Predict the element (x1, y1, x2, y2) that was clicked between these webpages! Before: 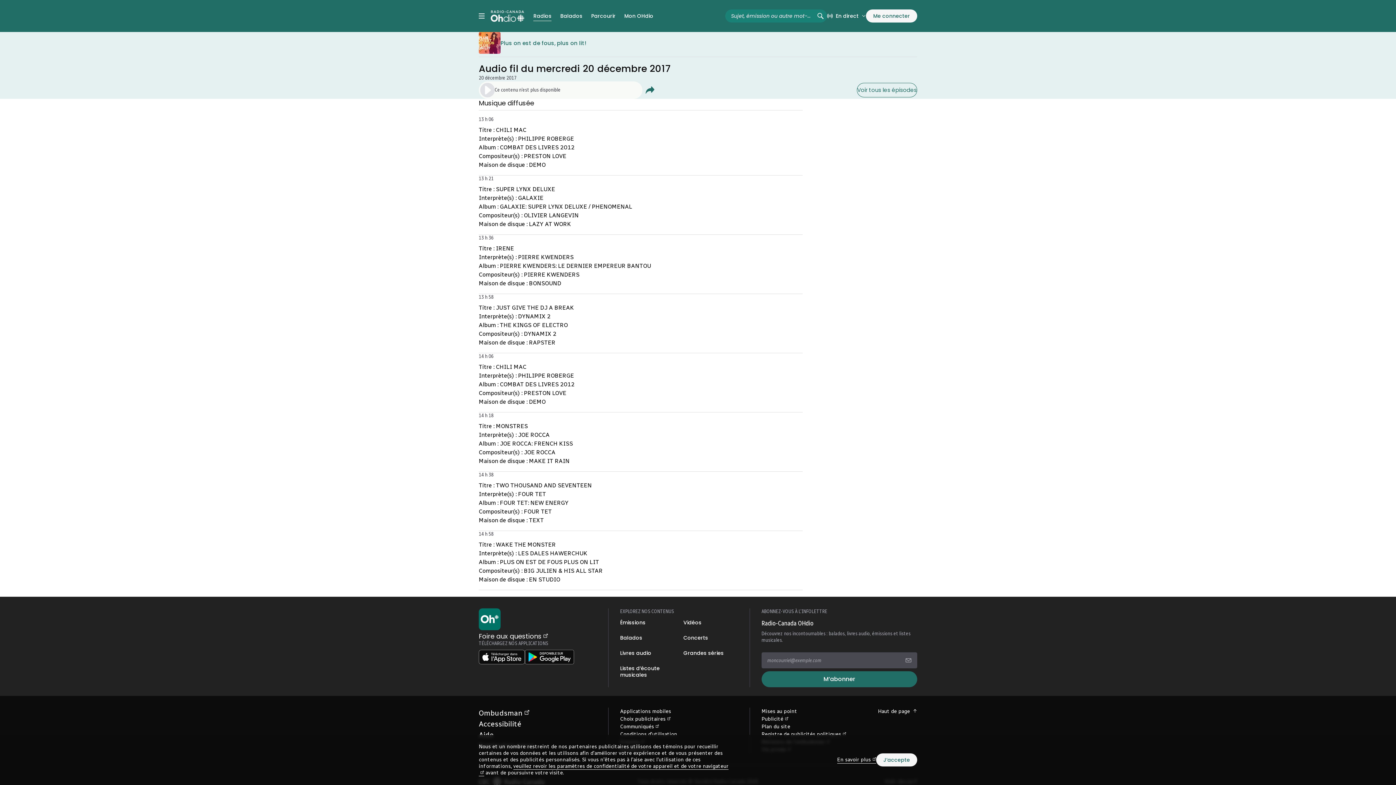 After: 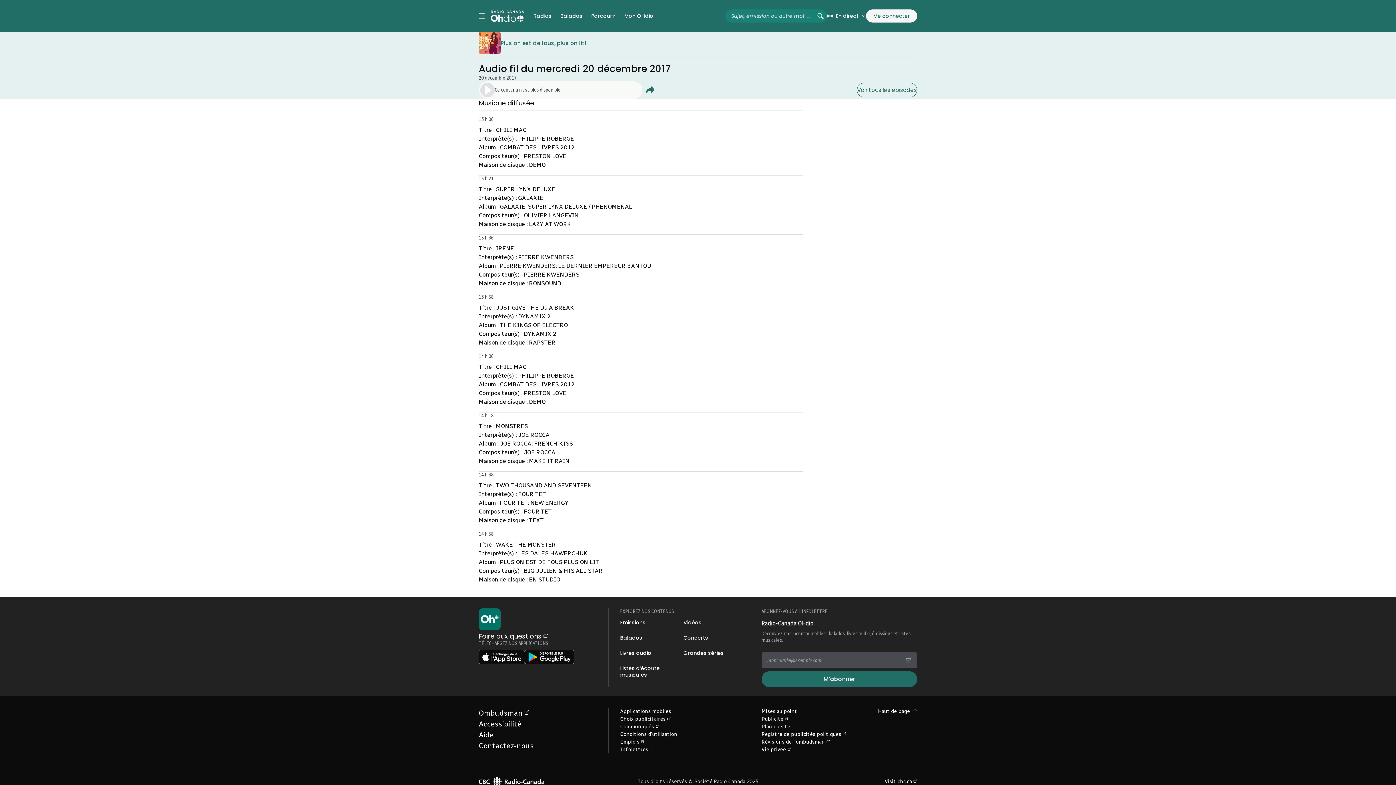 Action: bbox: (876, 753, 917, 766) label: J’accepte l’utilisation de témoins